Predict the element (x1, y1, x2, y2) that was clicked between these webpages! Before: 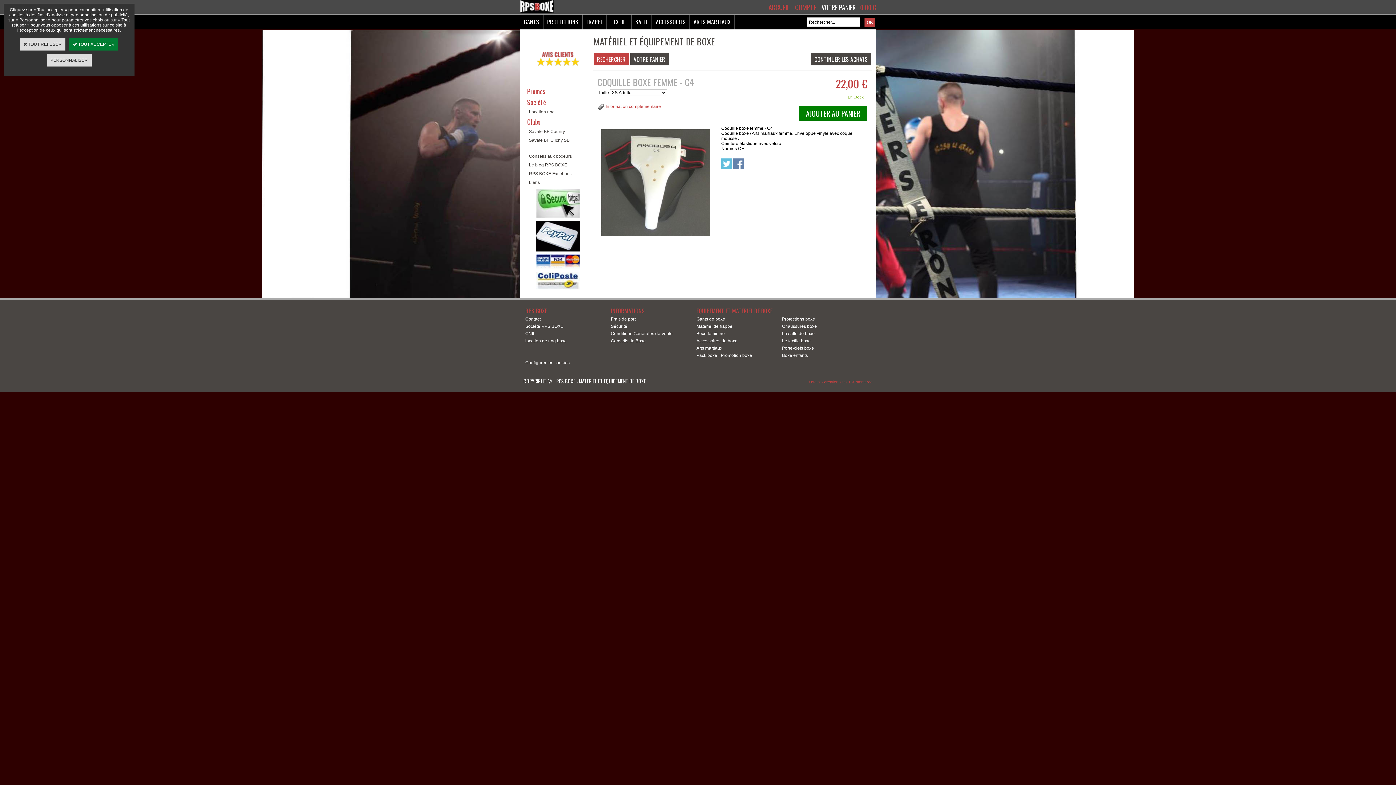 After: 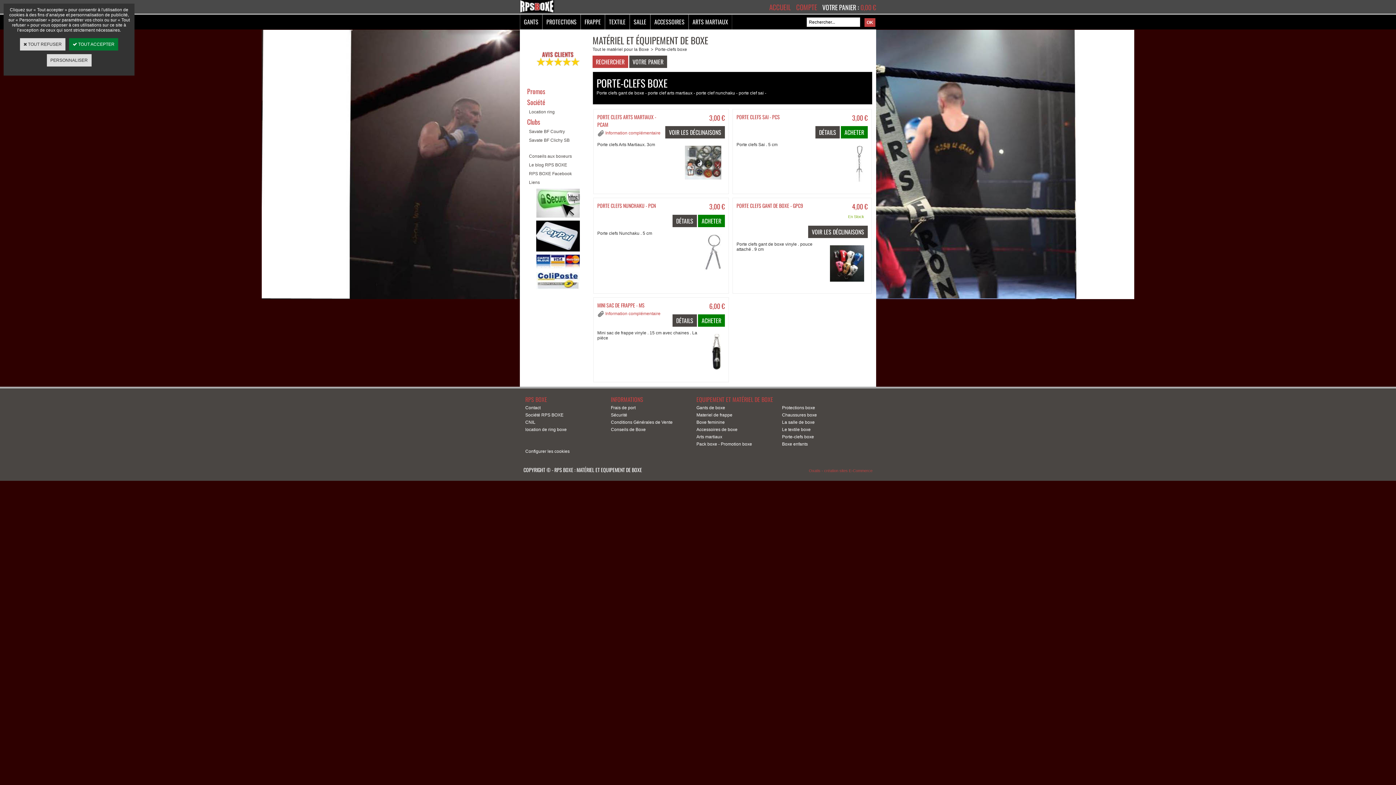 Action: label: Porte-clefs boxe bbox: (782, 345, 814, 350)